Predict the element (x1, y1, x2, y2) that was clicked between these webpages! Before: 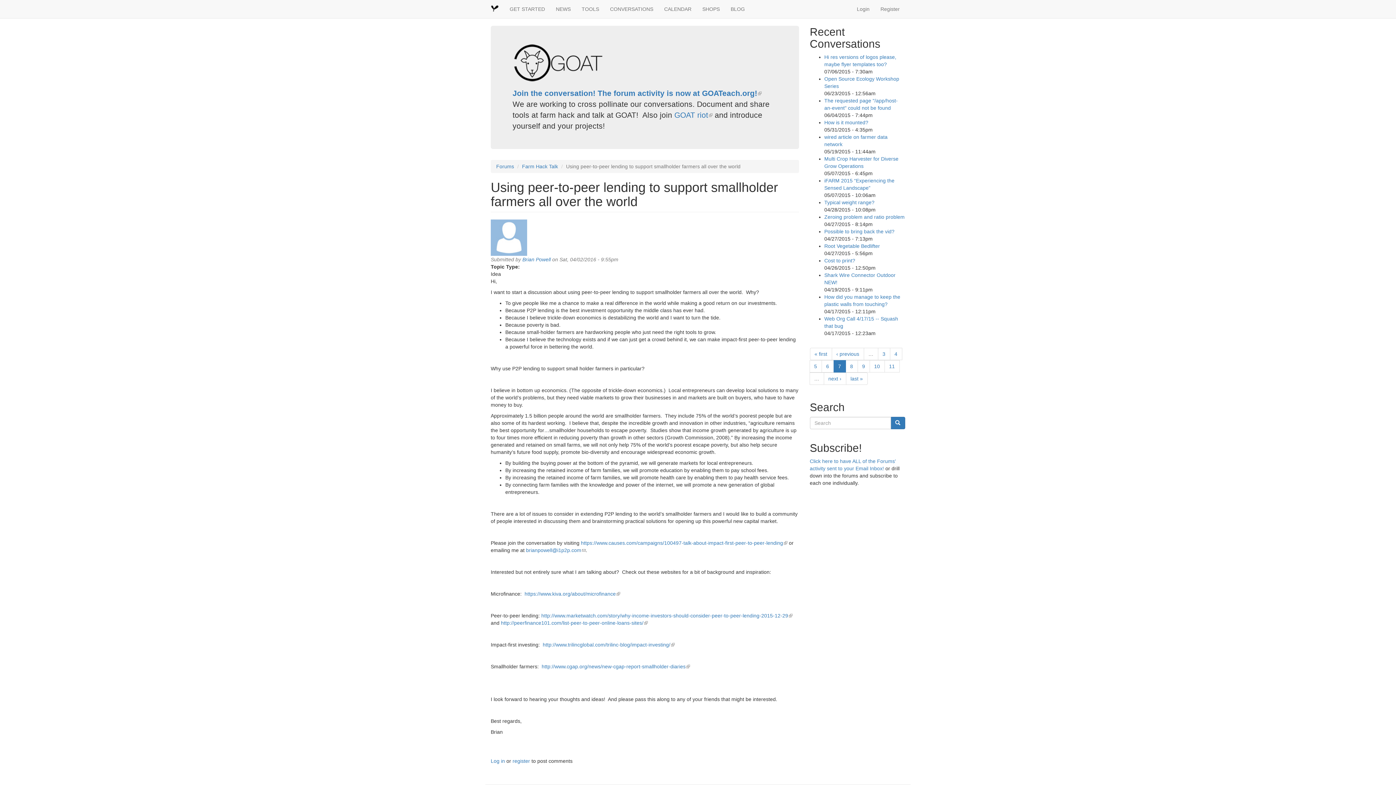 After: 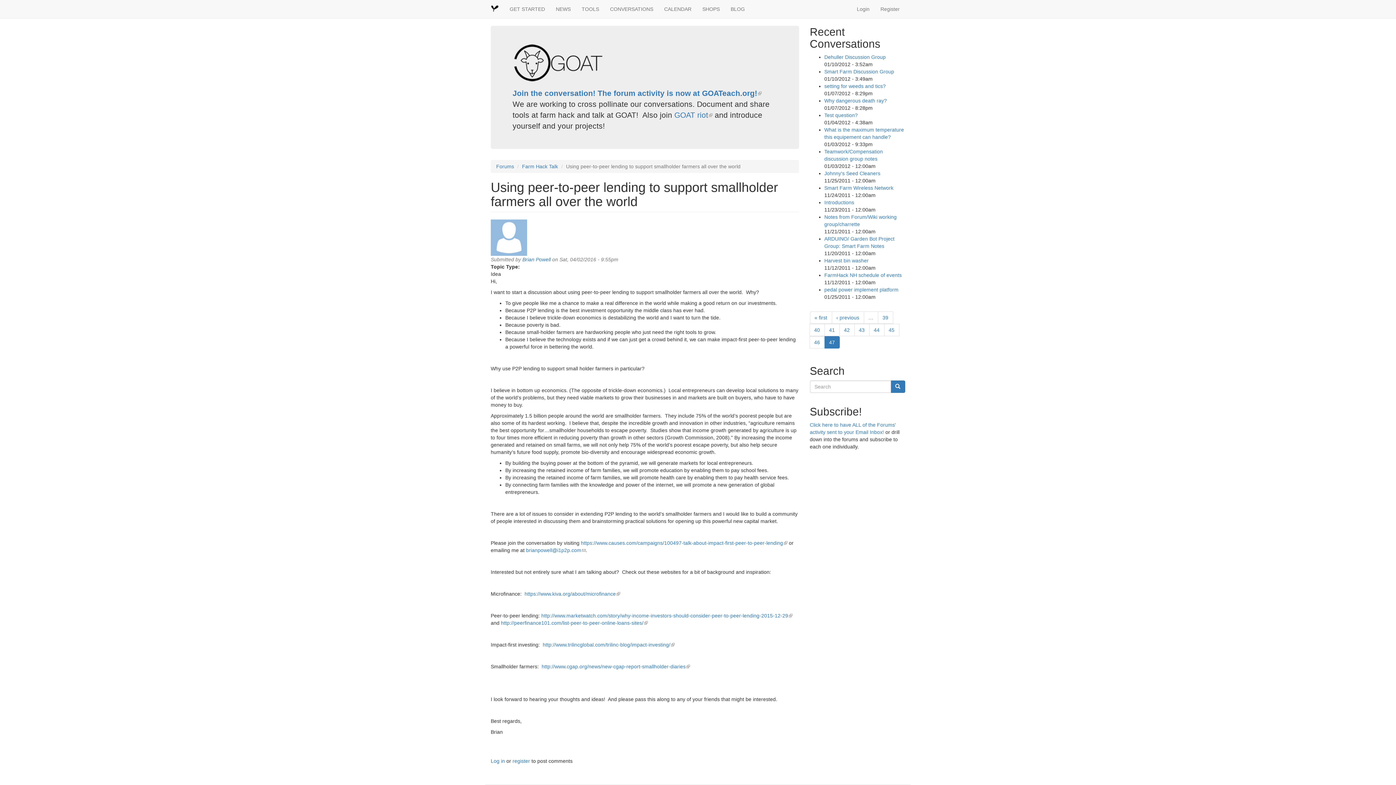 Action: bbox: (846, 372, 867, 385) label: last »